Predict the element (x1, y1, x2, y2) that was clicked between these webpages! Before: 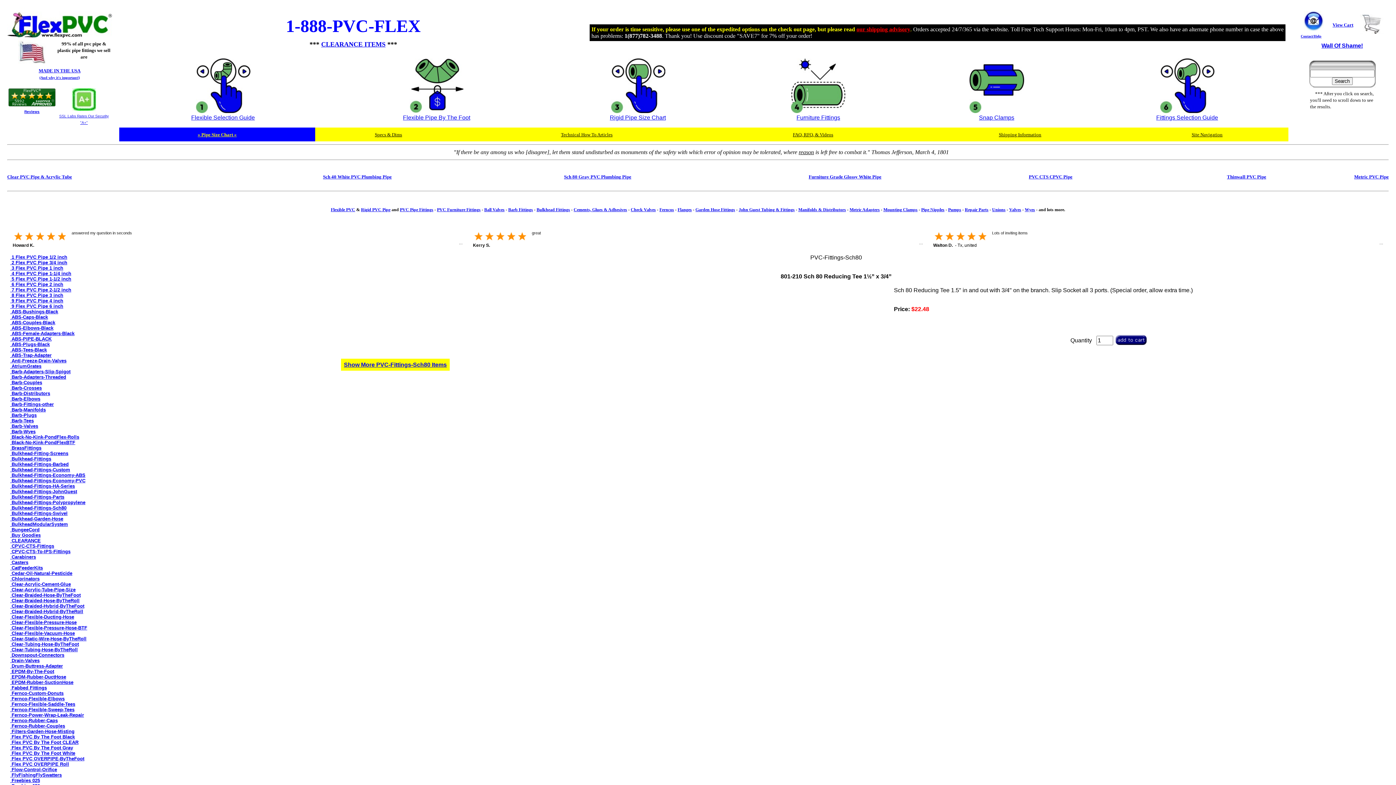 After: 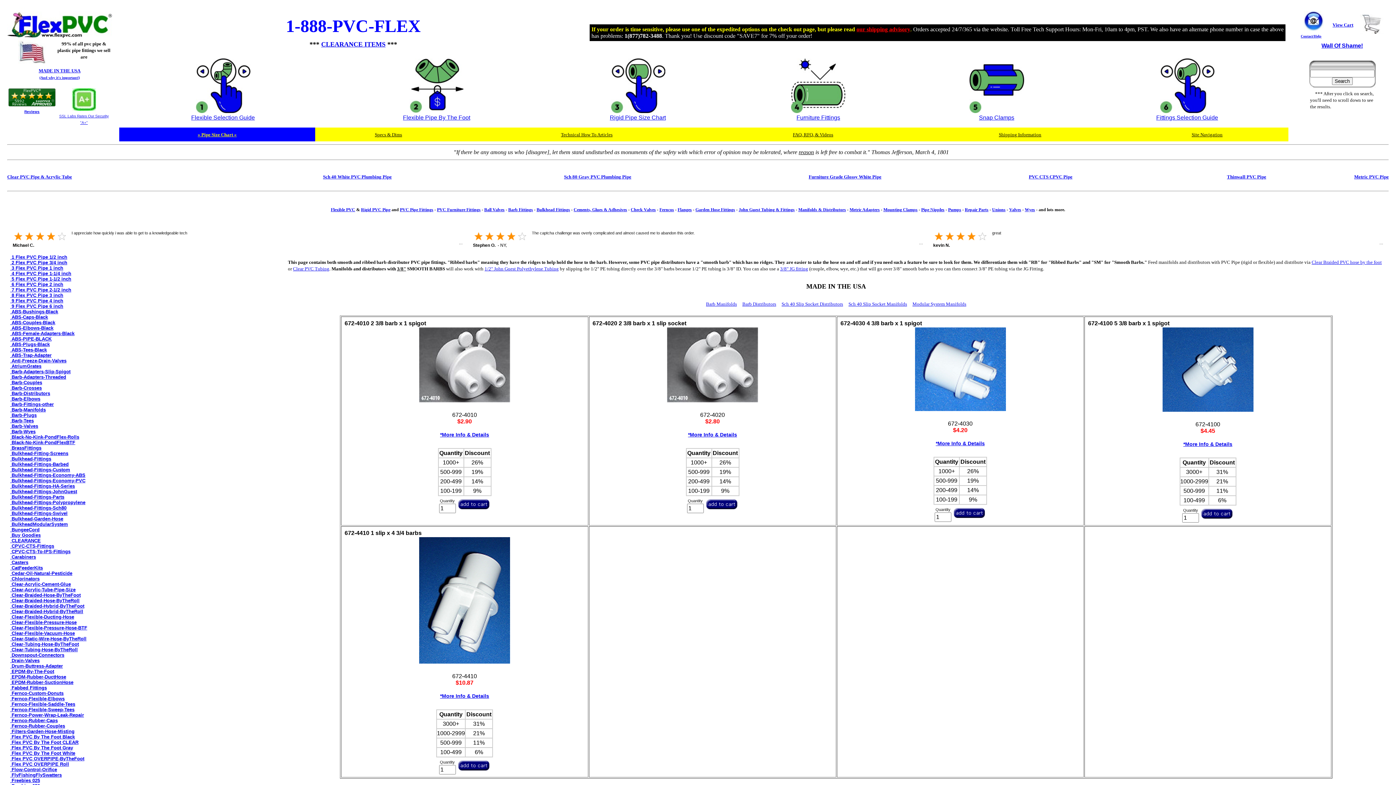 Action: bbox: (10, 390, 50, 396) label:  Barb-Distributors